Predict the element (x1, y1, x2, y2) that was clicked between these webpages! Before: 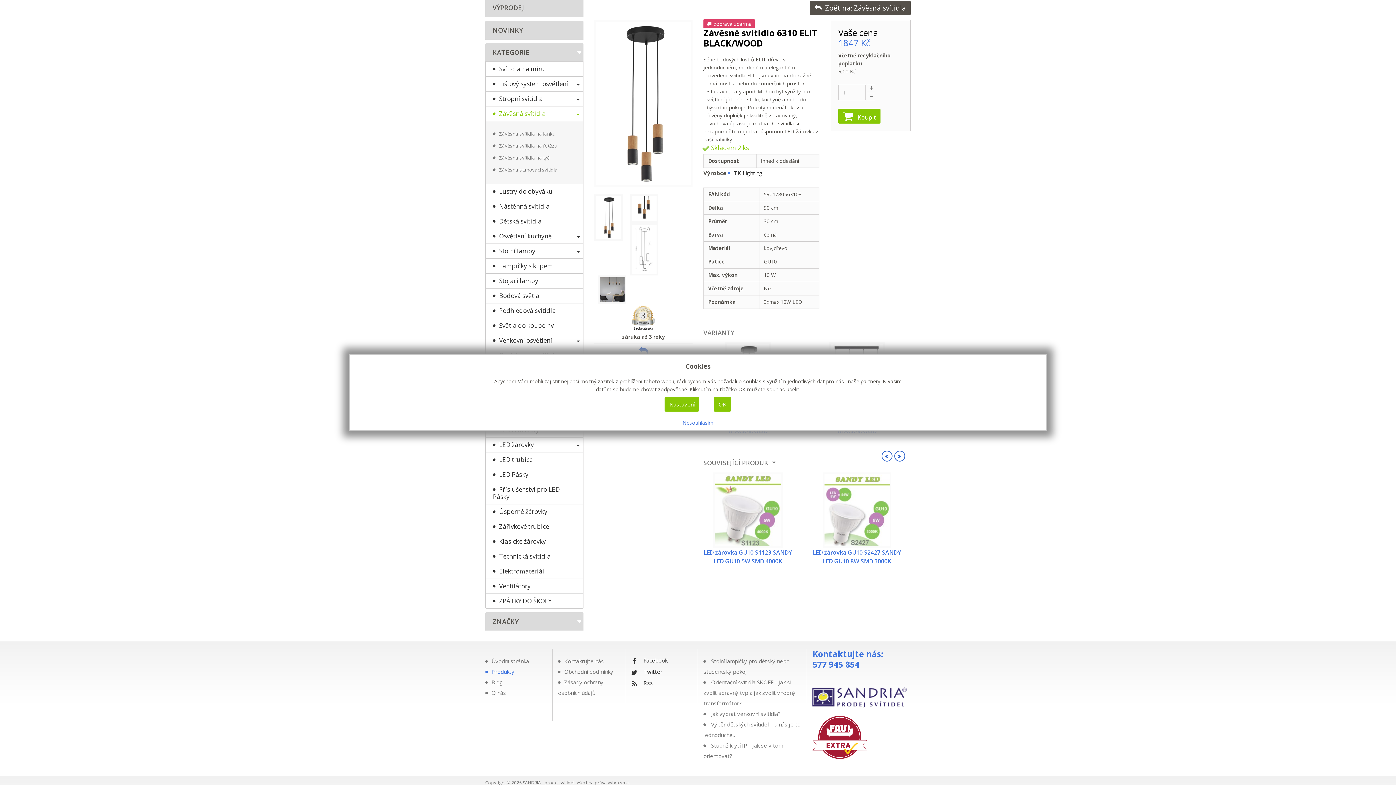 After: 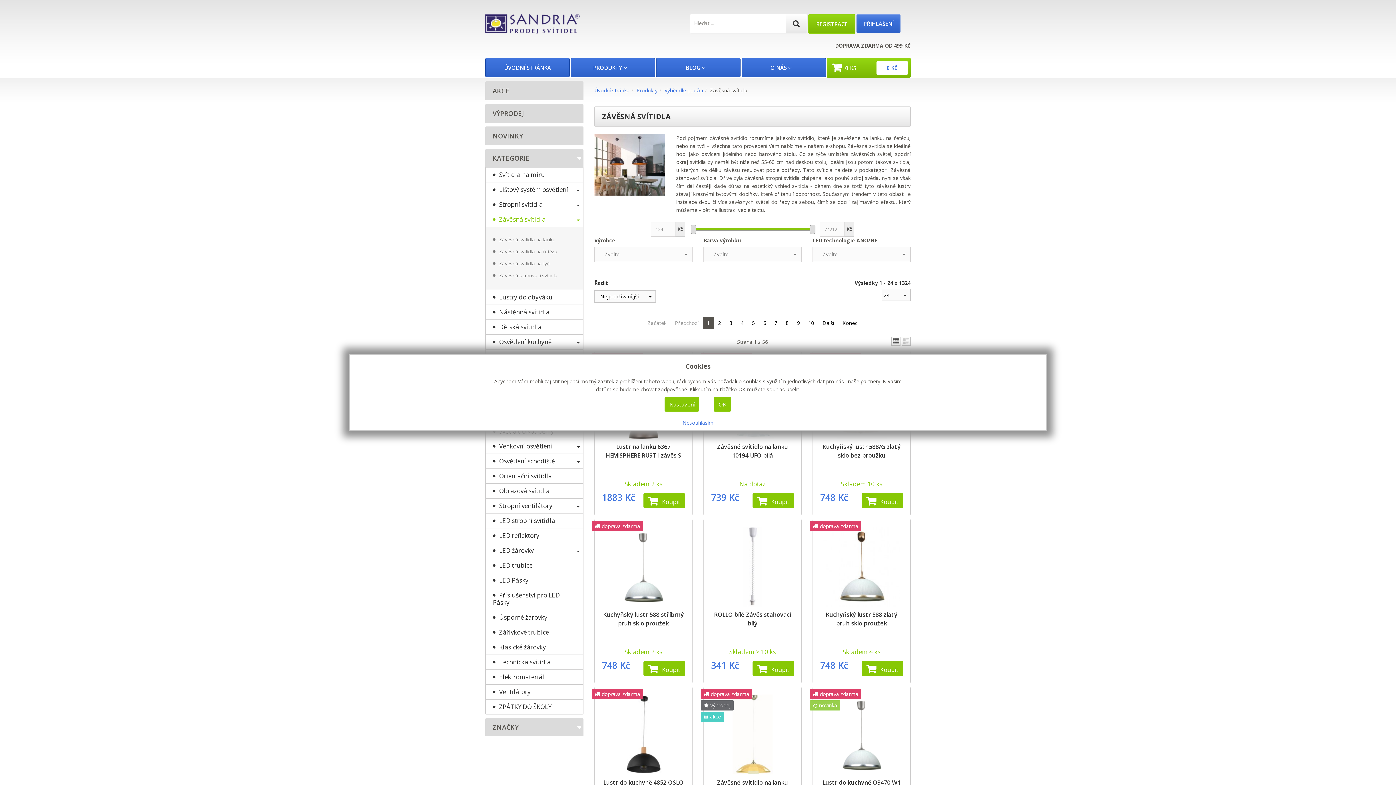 Action: bbox: (485, 106, 553, 121) label: Závěsná svítidla